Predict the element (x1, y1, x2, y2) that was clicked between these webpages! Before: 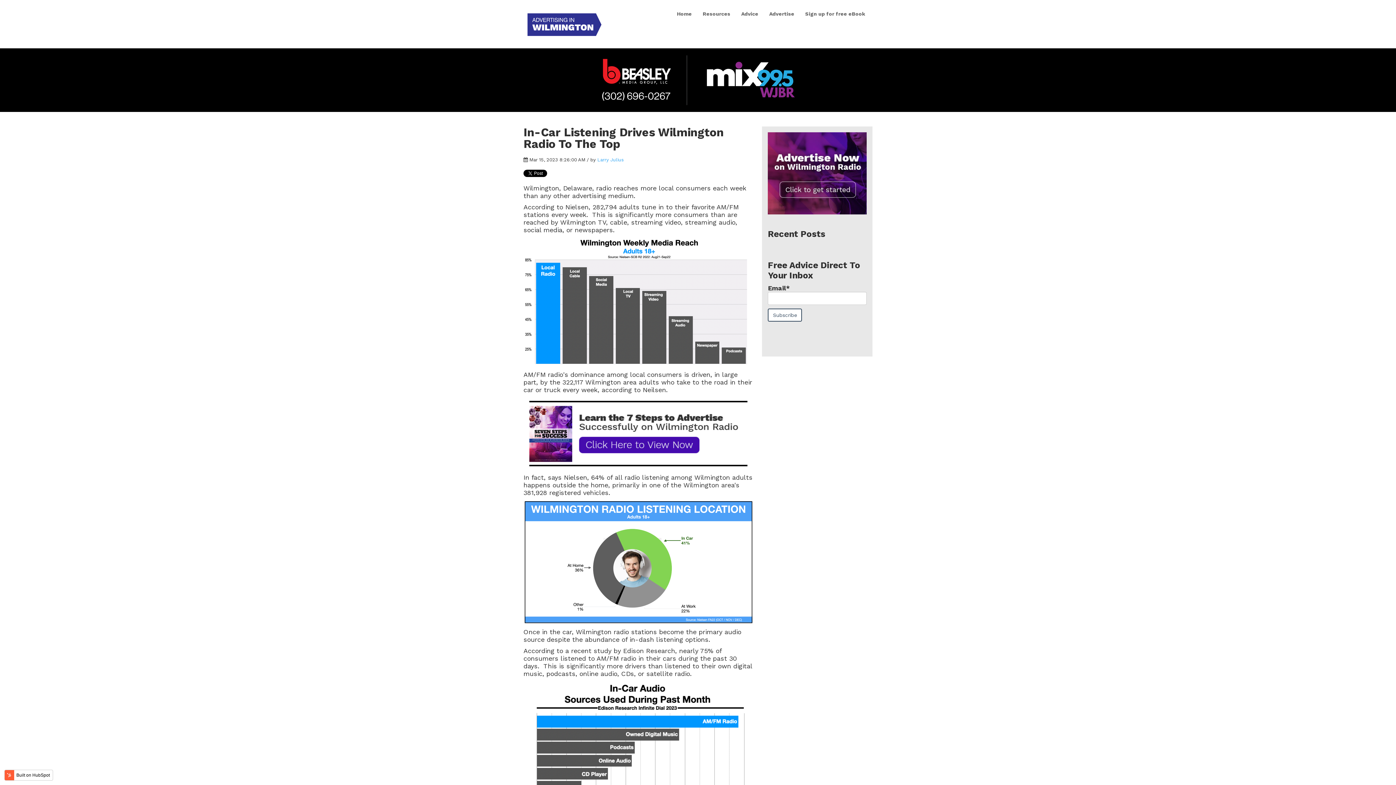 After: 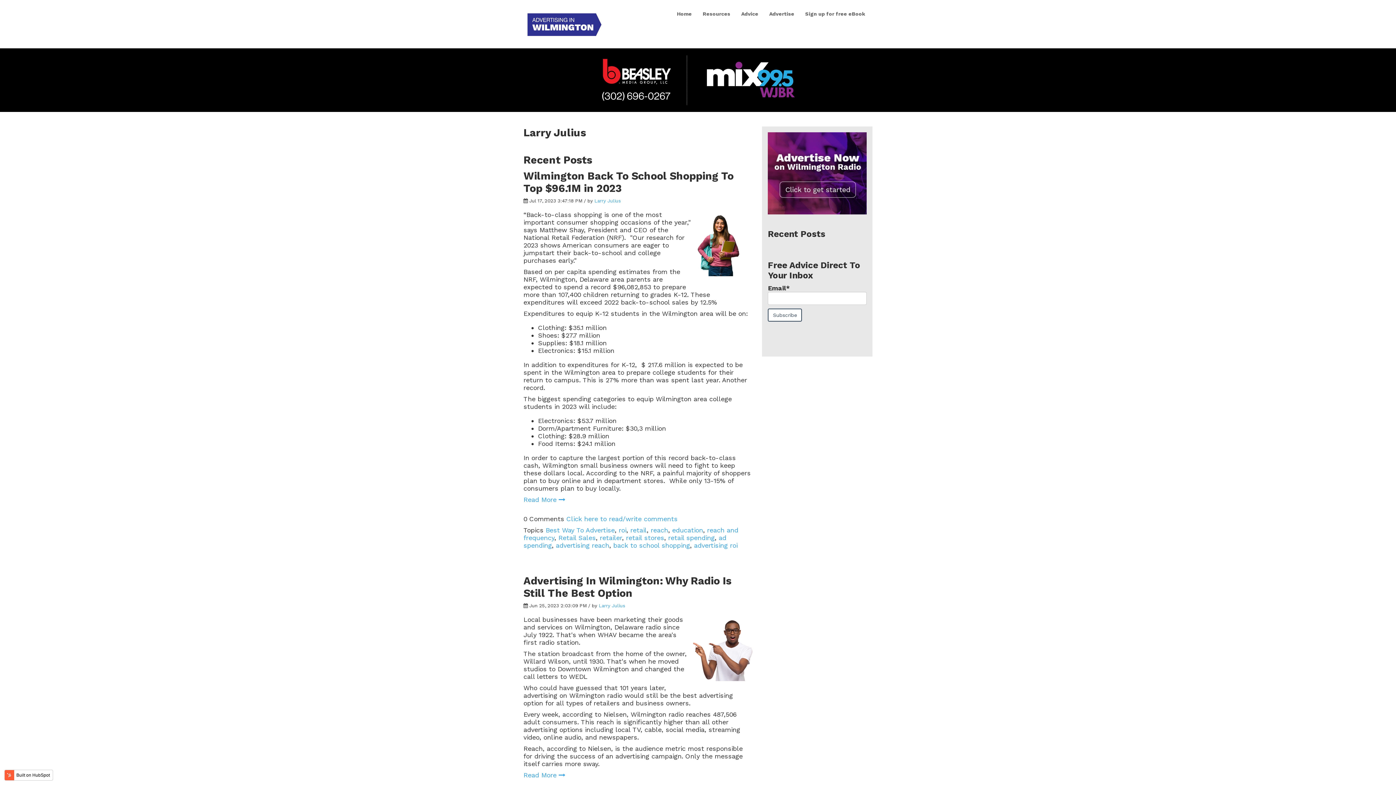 Action: label: Larry Julius bbox: (597, 157, 624, 162)